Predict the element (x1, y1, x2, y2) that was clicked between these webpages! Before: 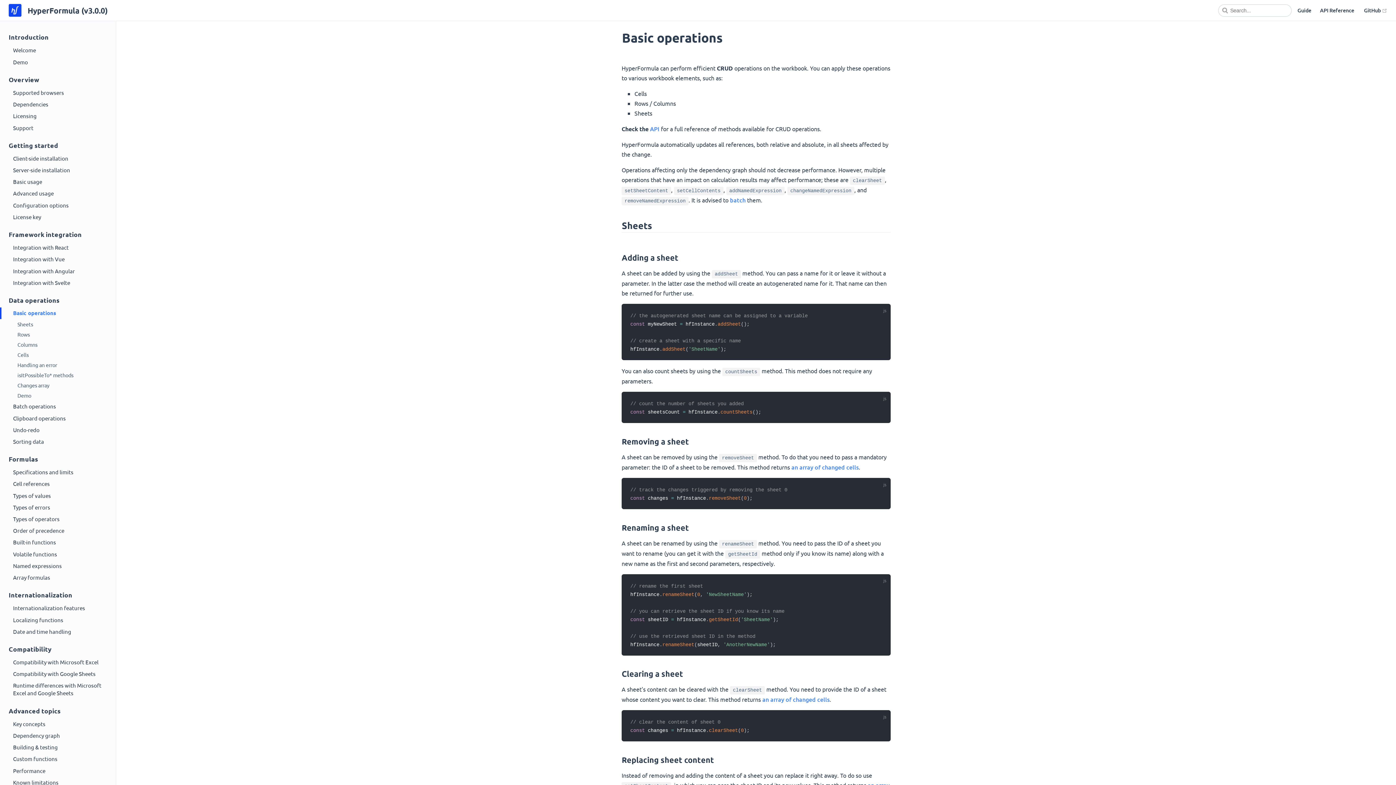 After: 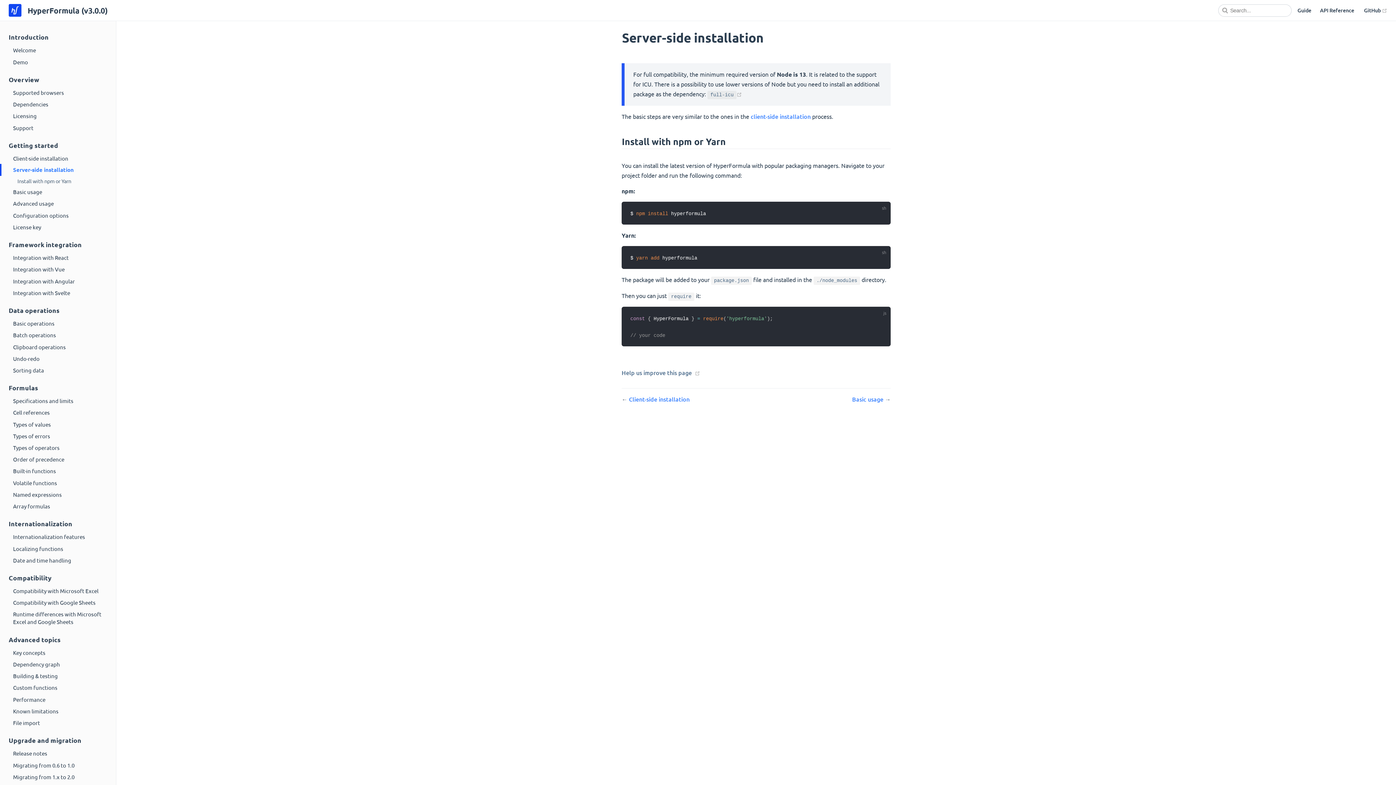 Action: label: Server-side installation bbox: (0, 164, 116, 175)